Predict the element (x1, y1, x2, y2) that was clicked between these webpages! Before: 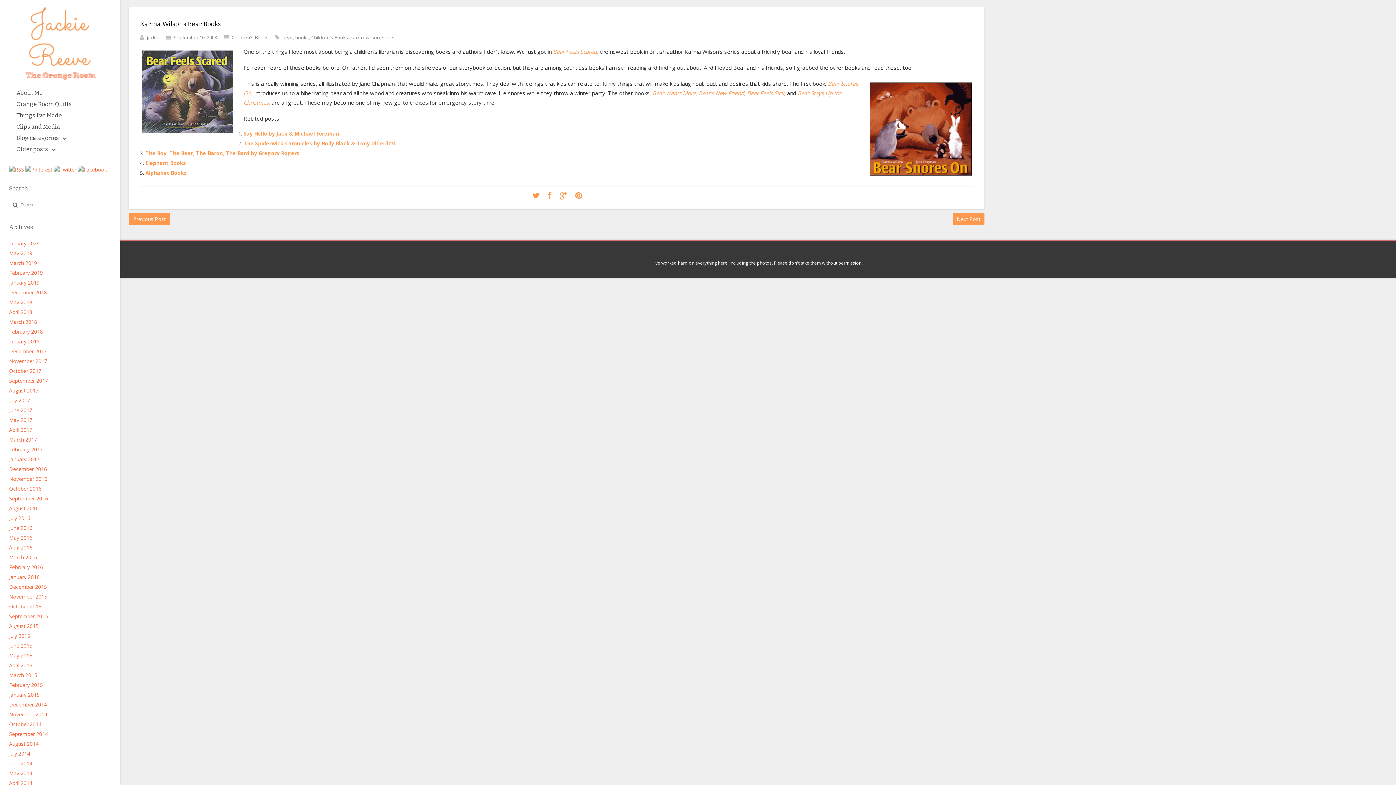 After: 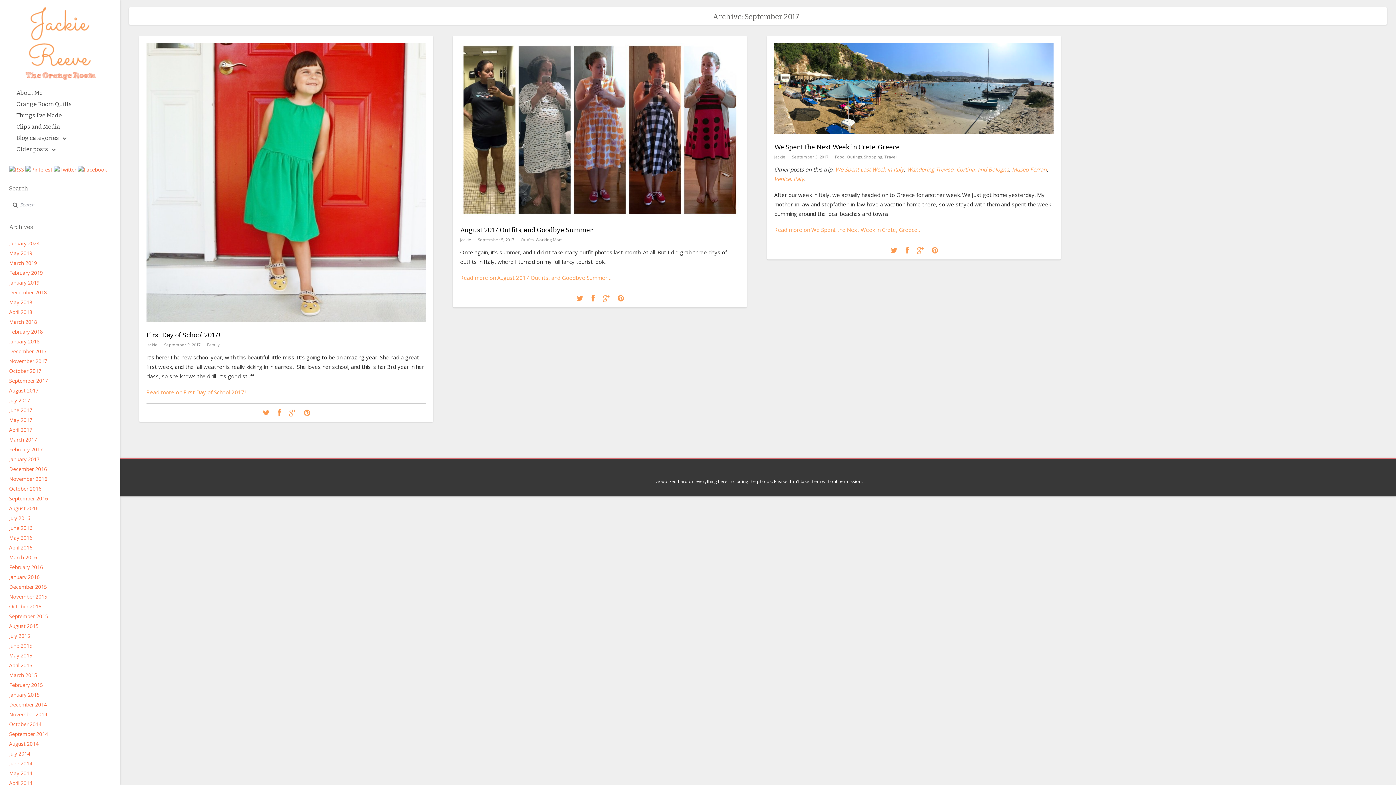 Action: bbox: (9, 377, 48, 384) label: September 2017